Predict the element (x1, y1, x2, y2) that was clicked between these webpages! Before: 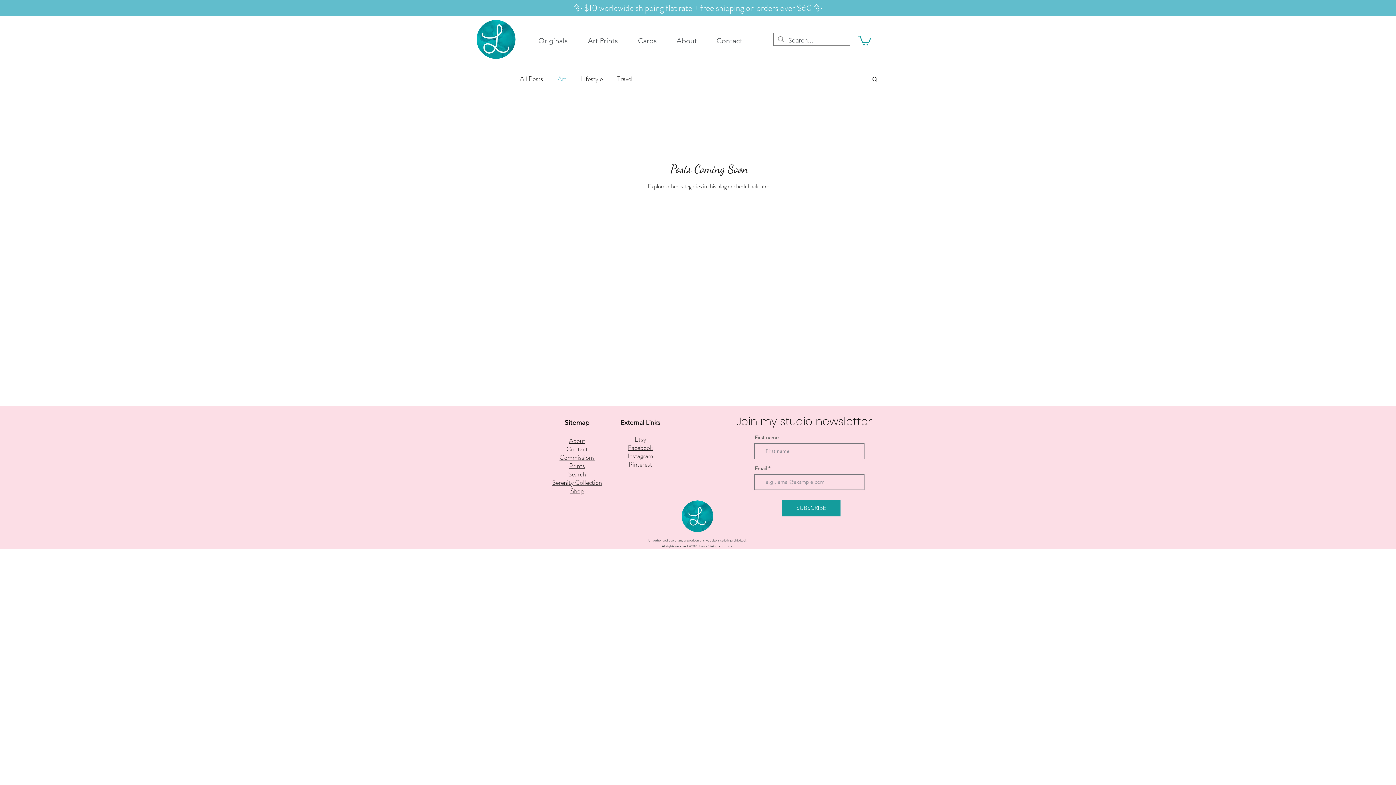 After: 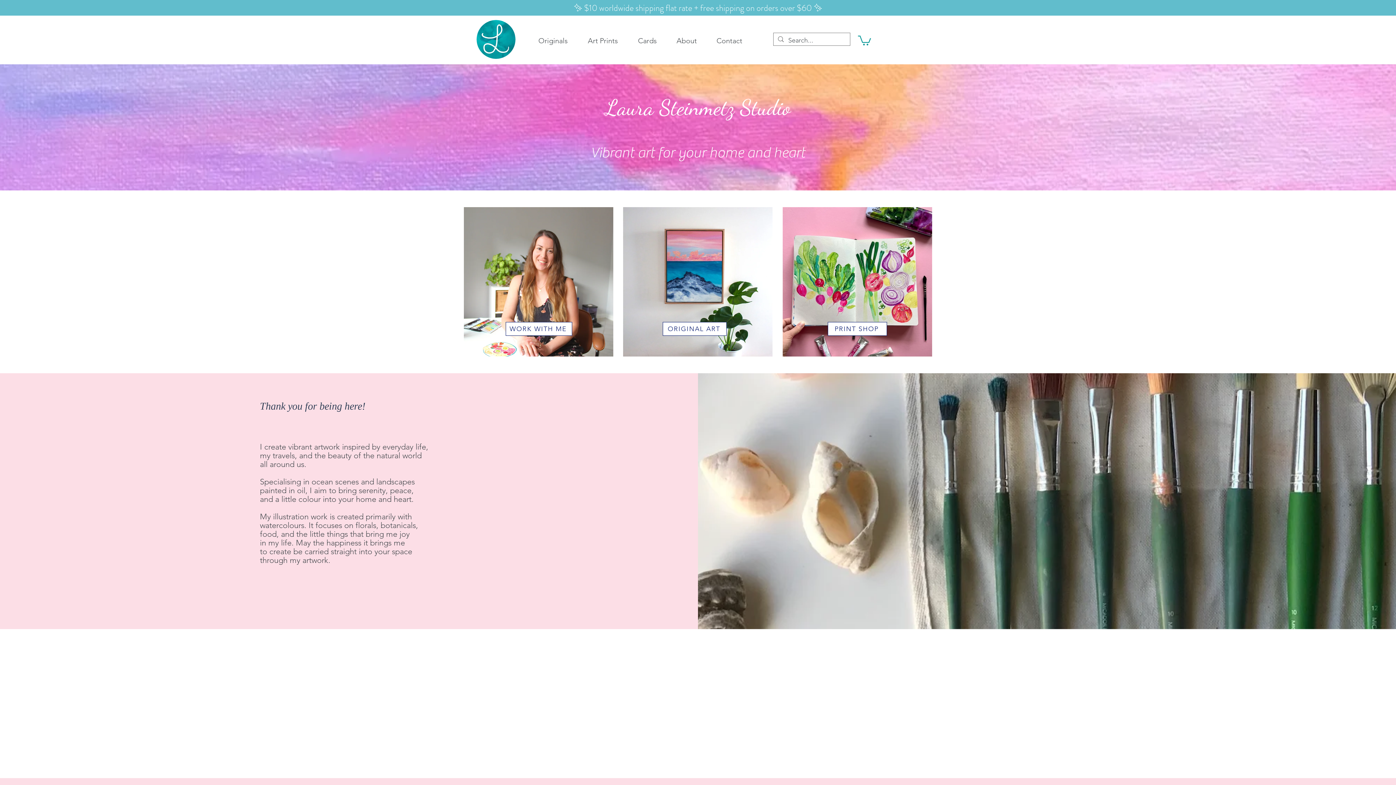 Action: bbox: (476, 20, 515, 58)